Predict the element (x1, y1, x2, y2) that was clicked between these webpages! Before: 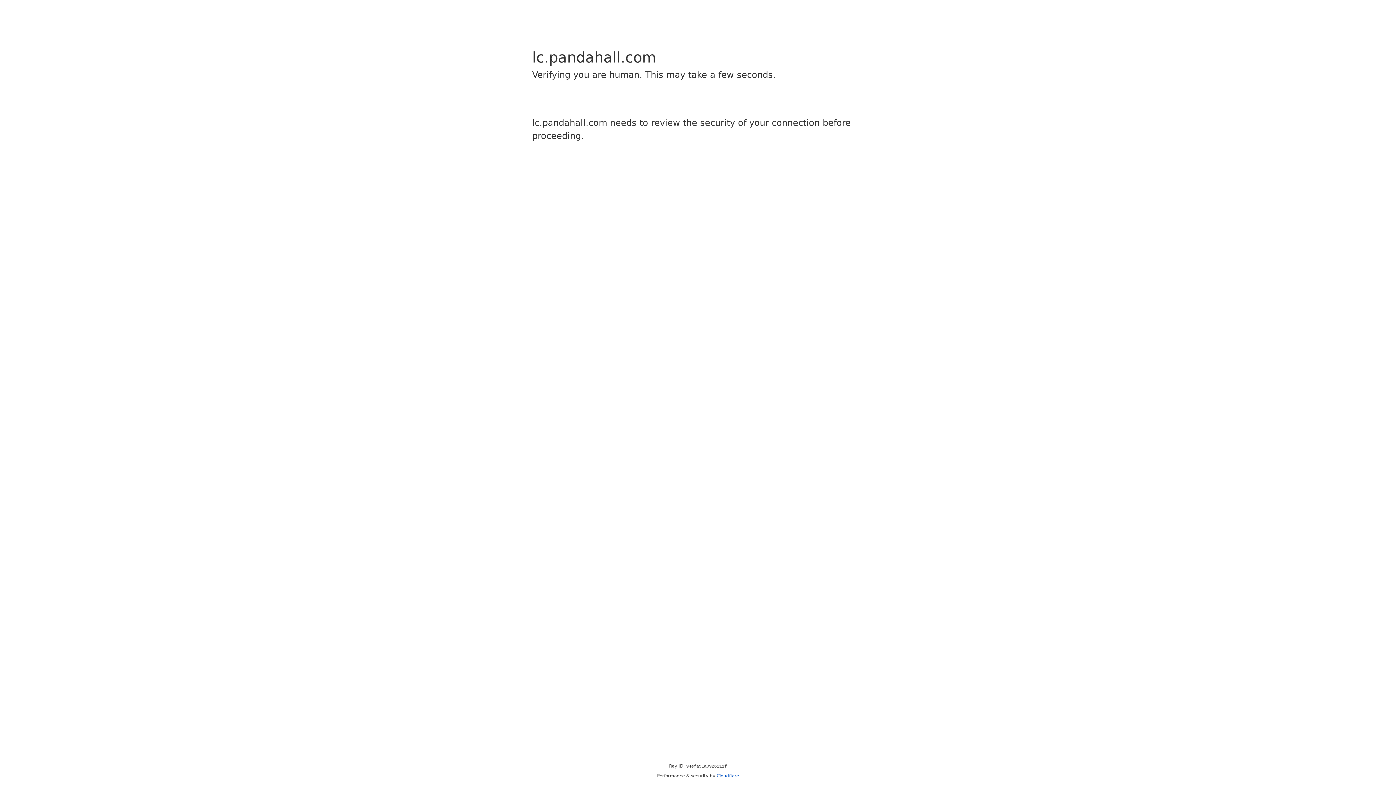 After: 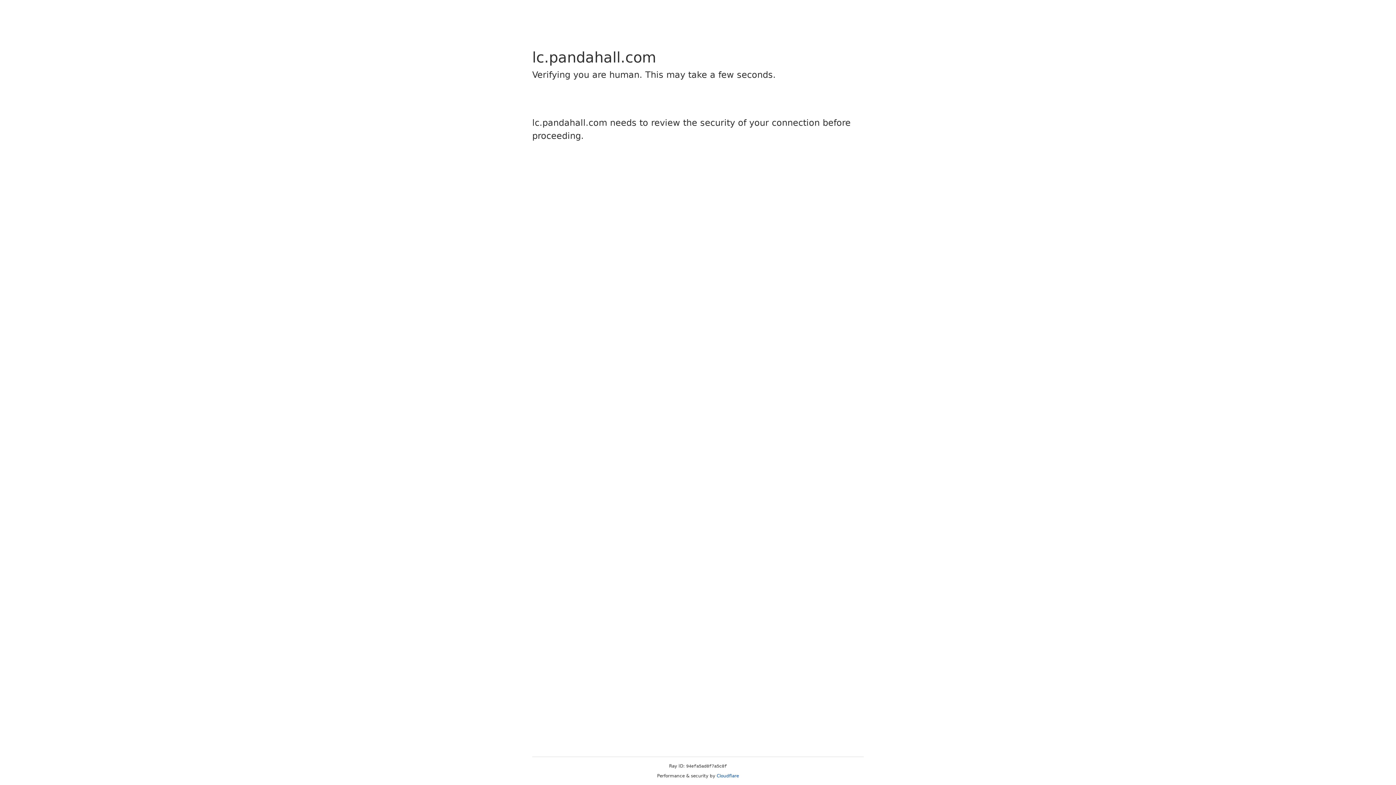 Action: bbox: (716, 773, 739, 778) label: Cloudflare